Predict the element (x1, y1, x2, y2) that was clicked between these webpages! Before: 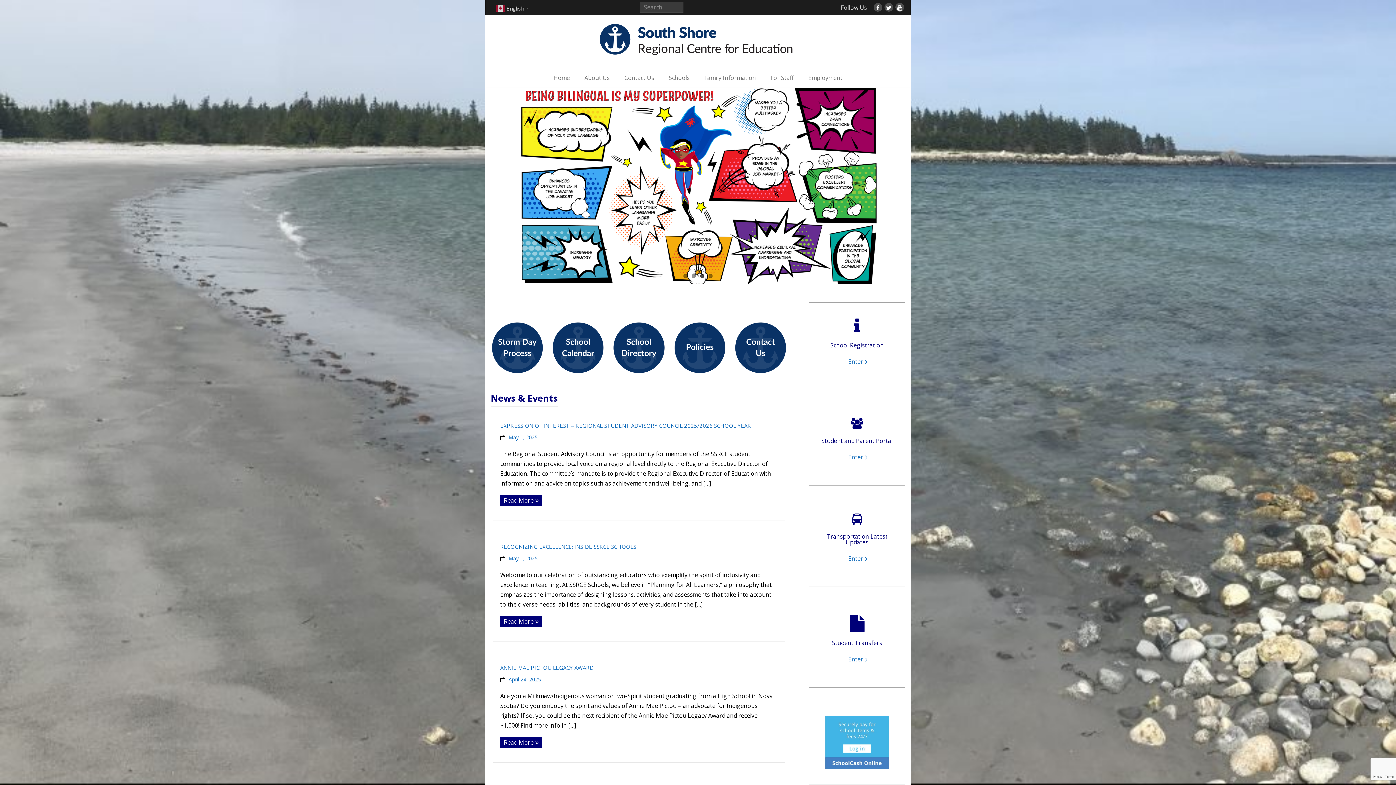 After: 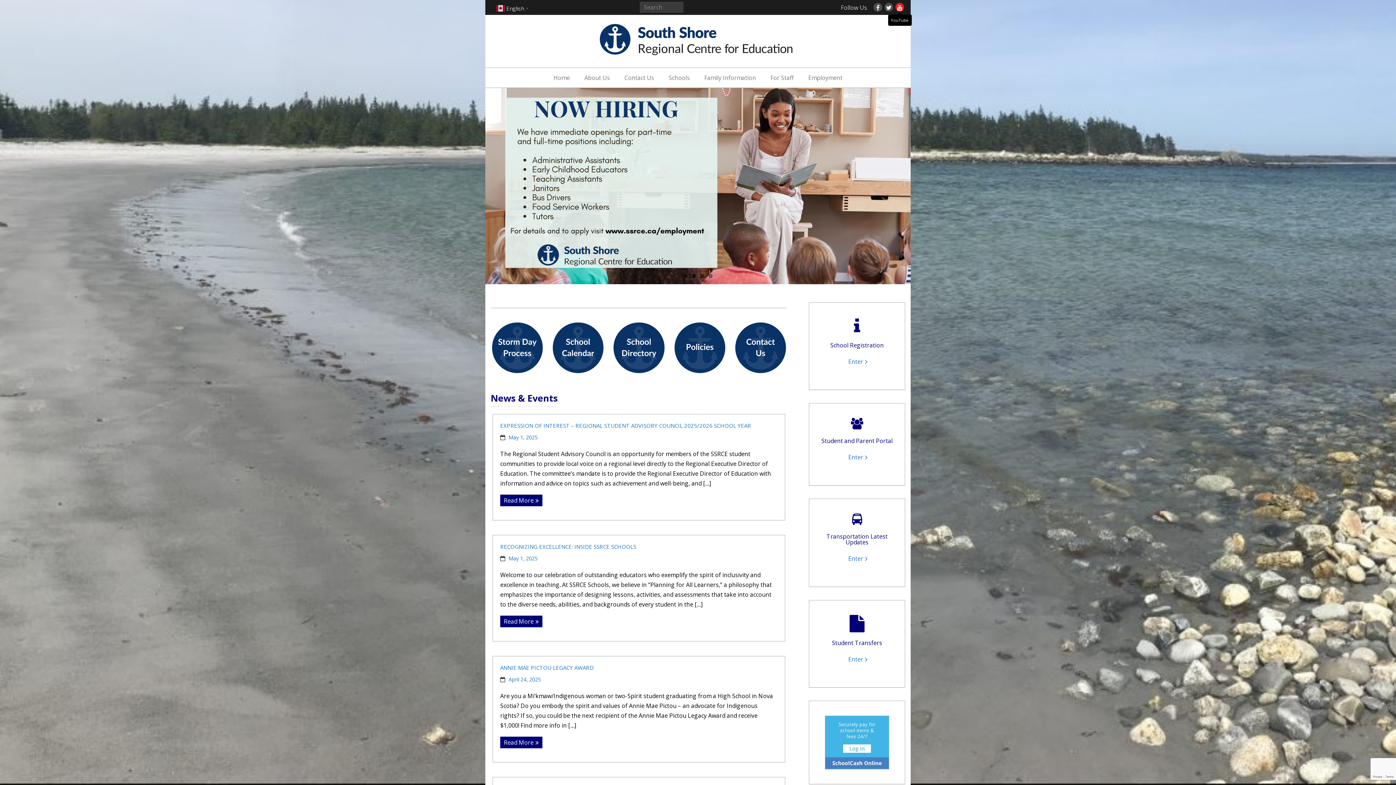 Action: bbox: (895, 2, 904, 11)